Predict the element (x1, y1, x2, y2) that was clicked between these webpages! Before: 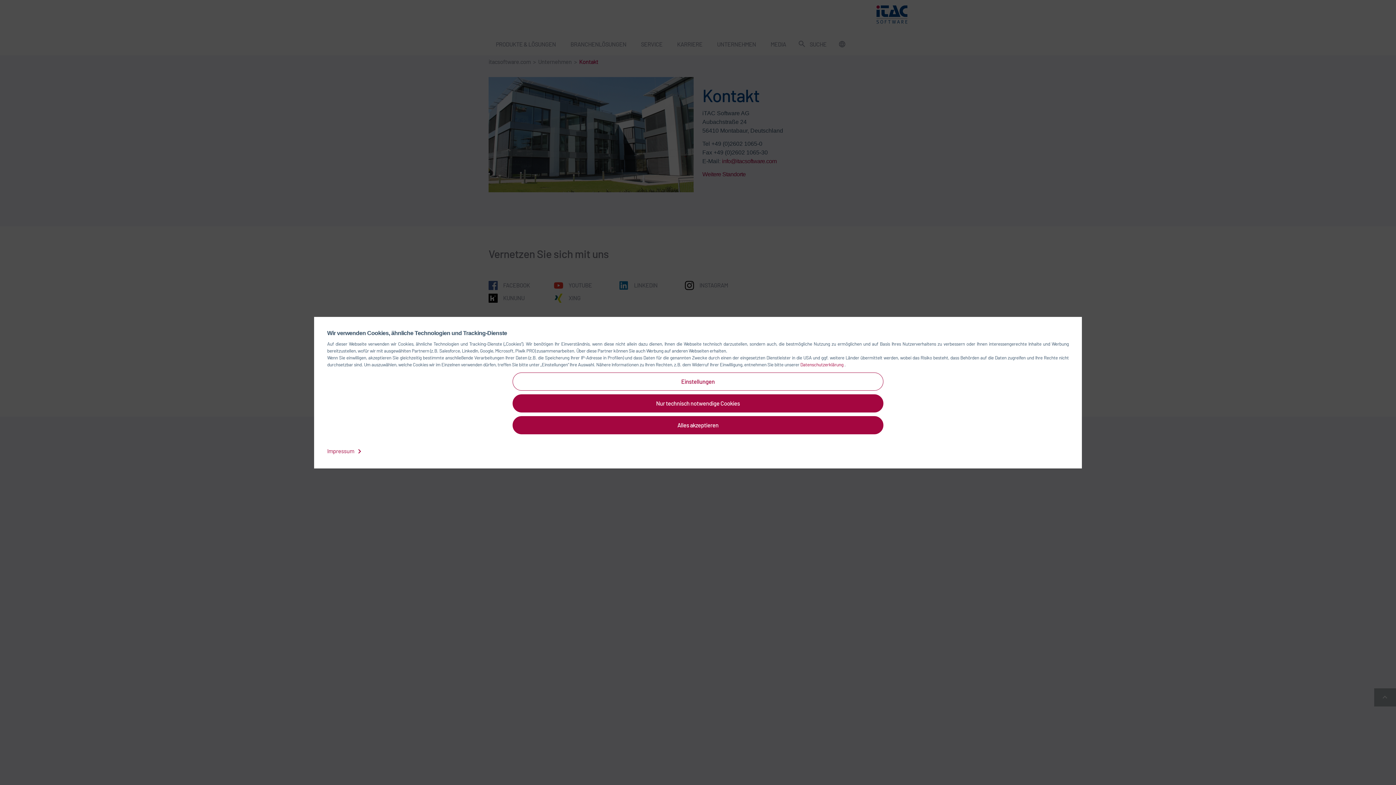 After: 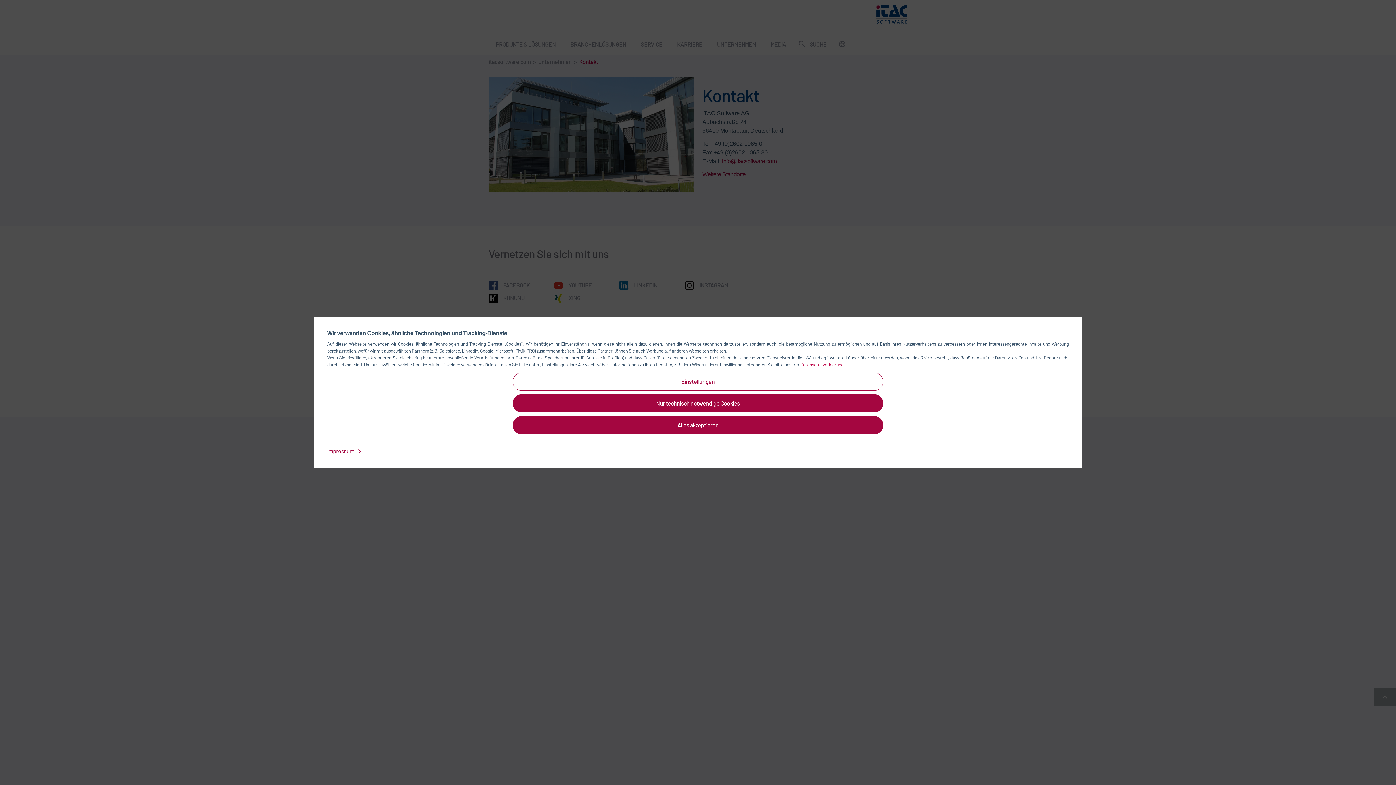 Action: label: Datenschutzerklärung  bbox: (800, 361, 844, 367)